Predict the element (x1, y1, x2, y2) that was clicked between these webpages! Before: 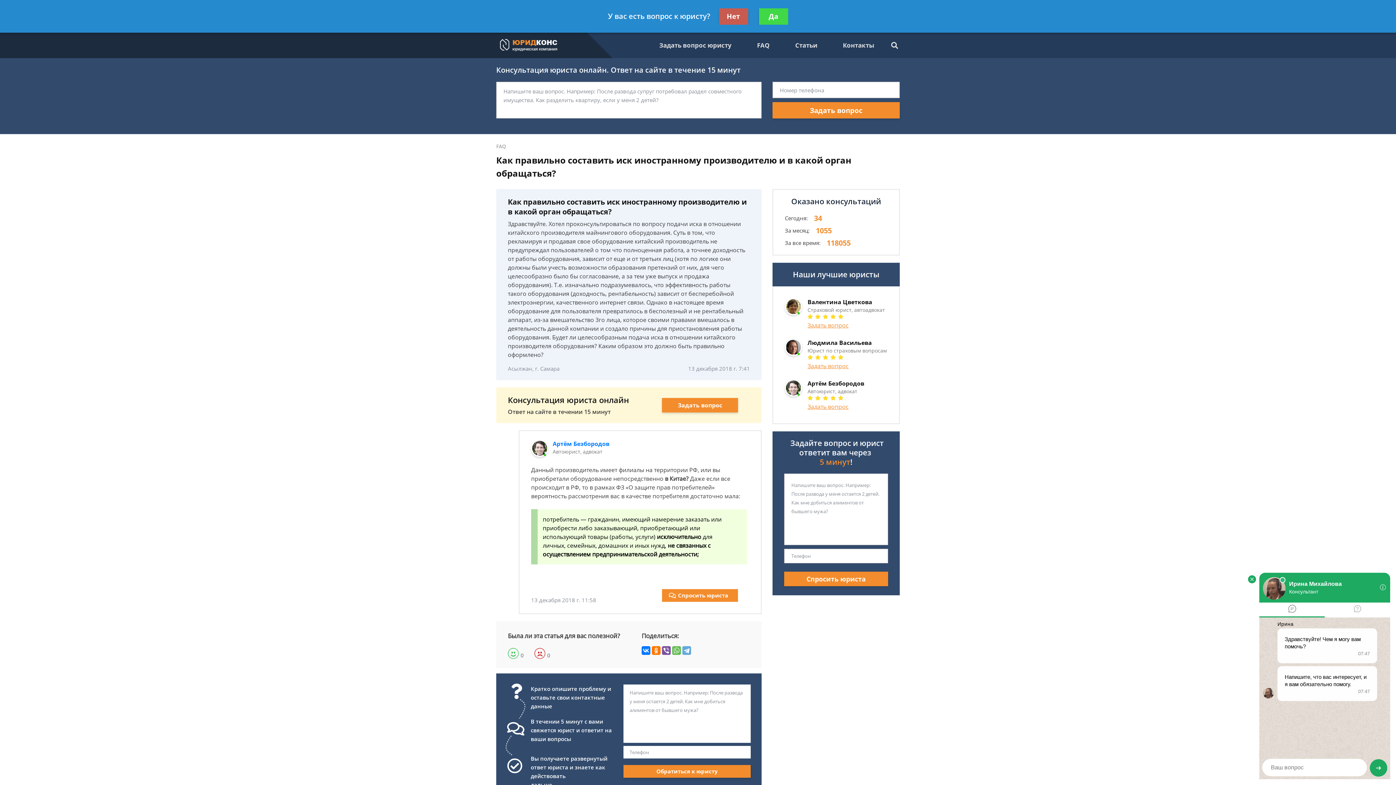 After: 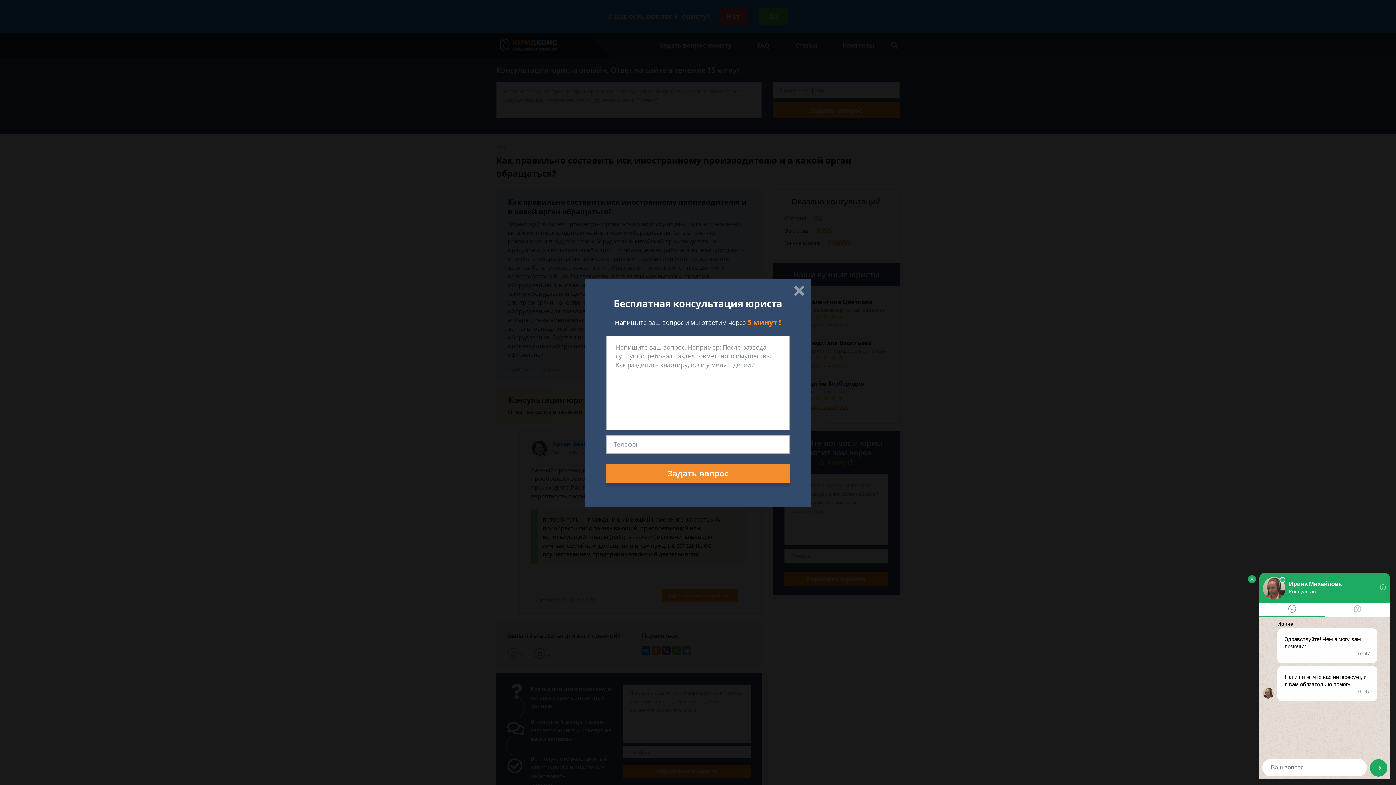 Action: label: Задать вопрос bbox: (662, 398, 738, 412)